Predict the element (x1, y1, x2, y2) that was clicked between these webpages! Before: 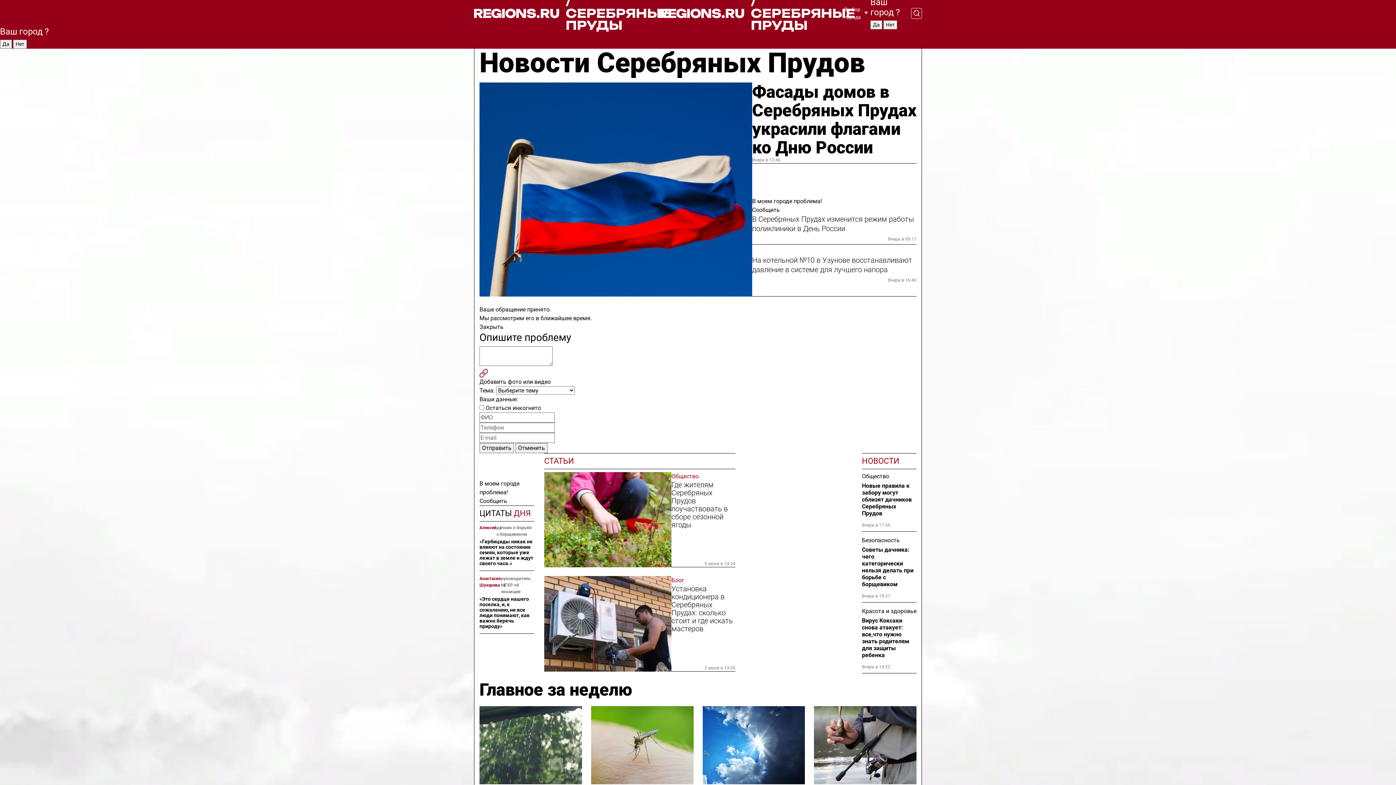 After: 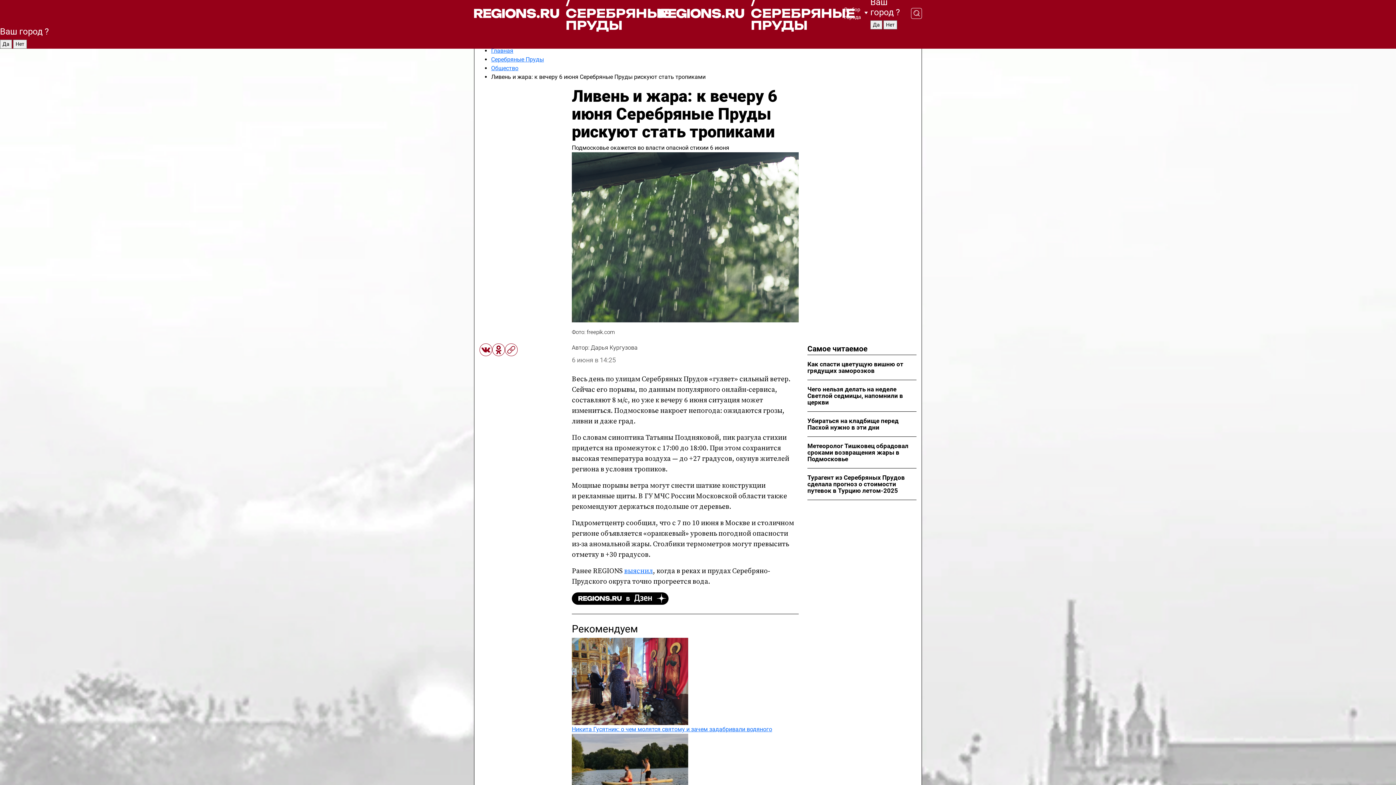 Action: bbox: (479, 706, 582, 784)